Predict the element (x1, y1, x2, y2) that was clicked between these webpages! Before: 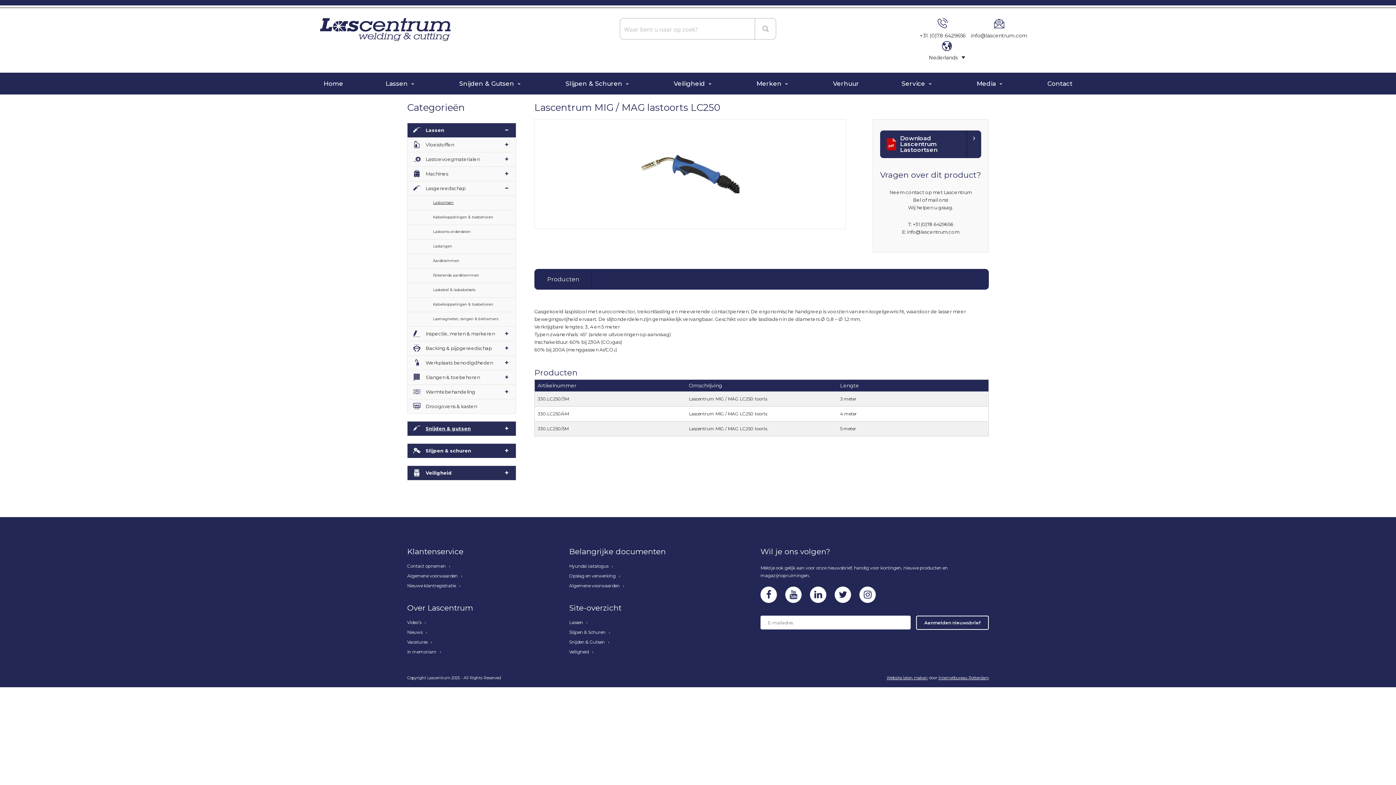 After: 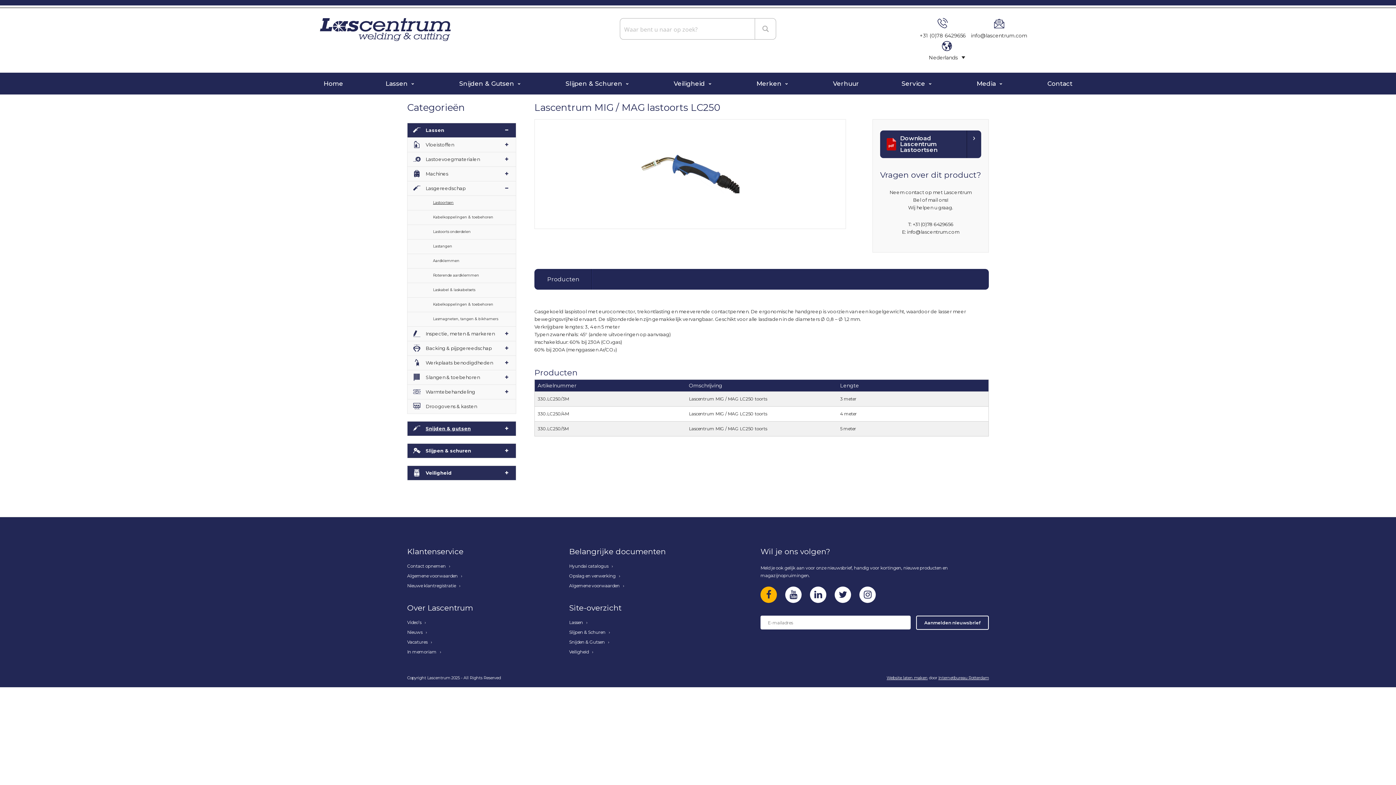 Action: bbox: (760, 586, 777, 603)